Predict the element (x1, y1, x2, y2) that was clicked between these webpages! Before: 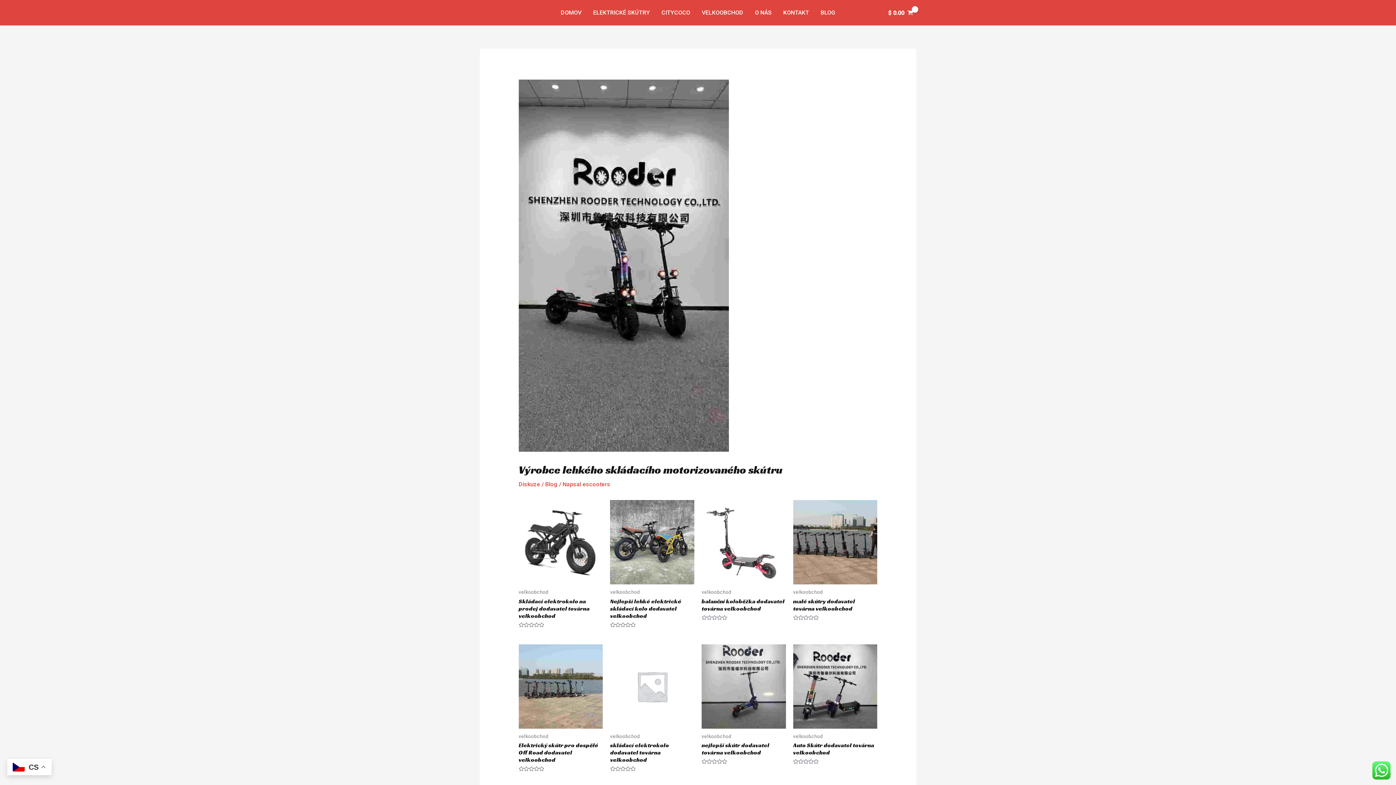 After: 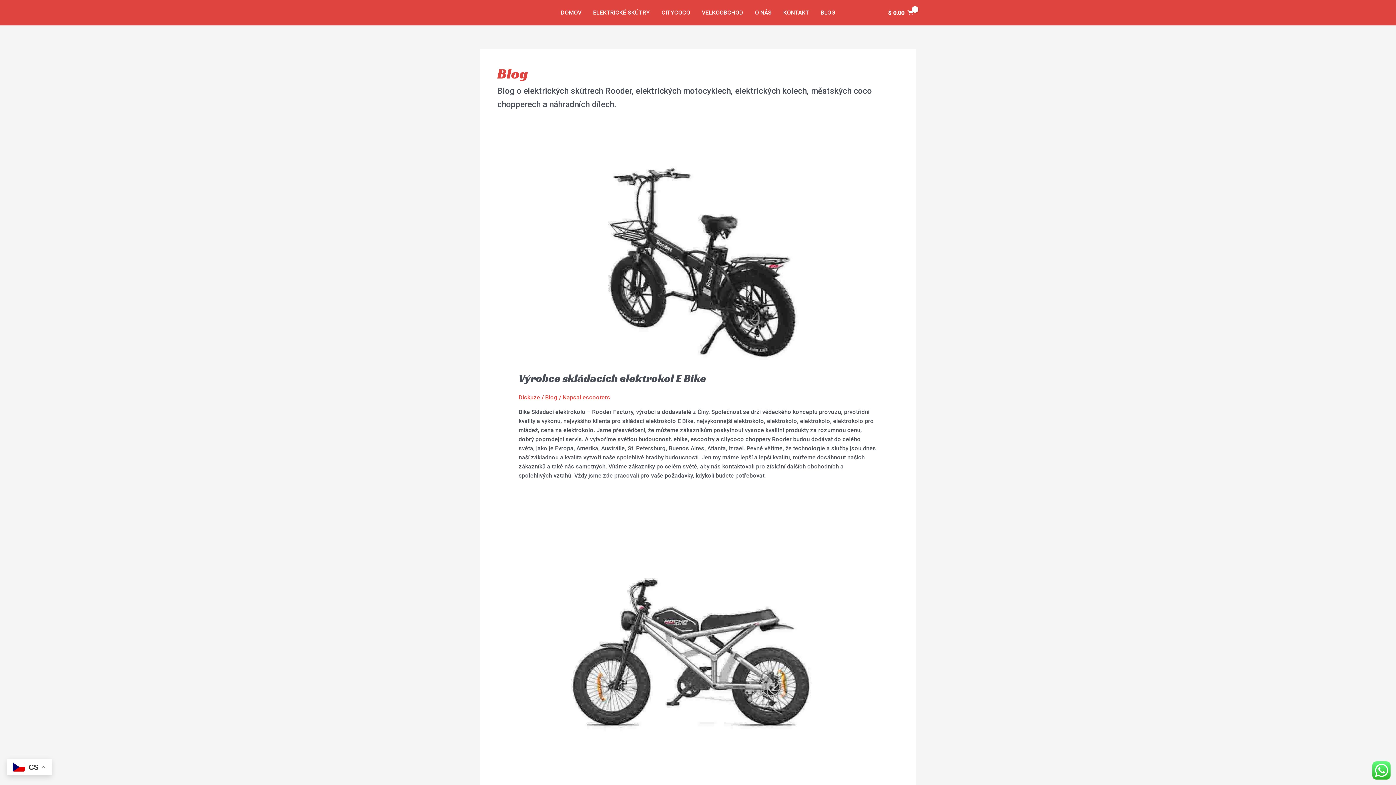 Action: label: BLOG bbox: (815, 0, 841, 25)